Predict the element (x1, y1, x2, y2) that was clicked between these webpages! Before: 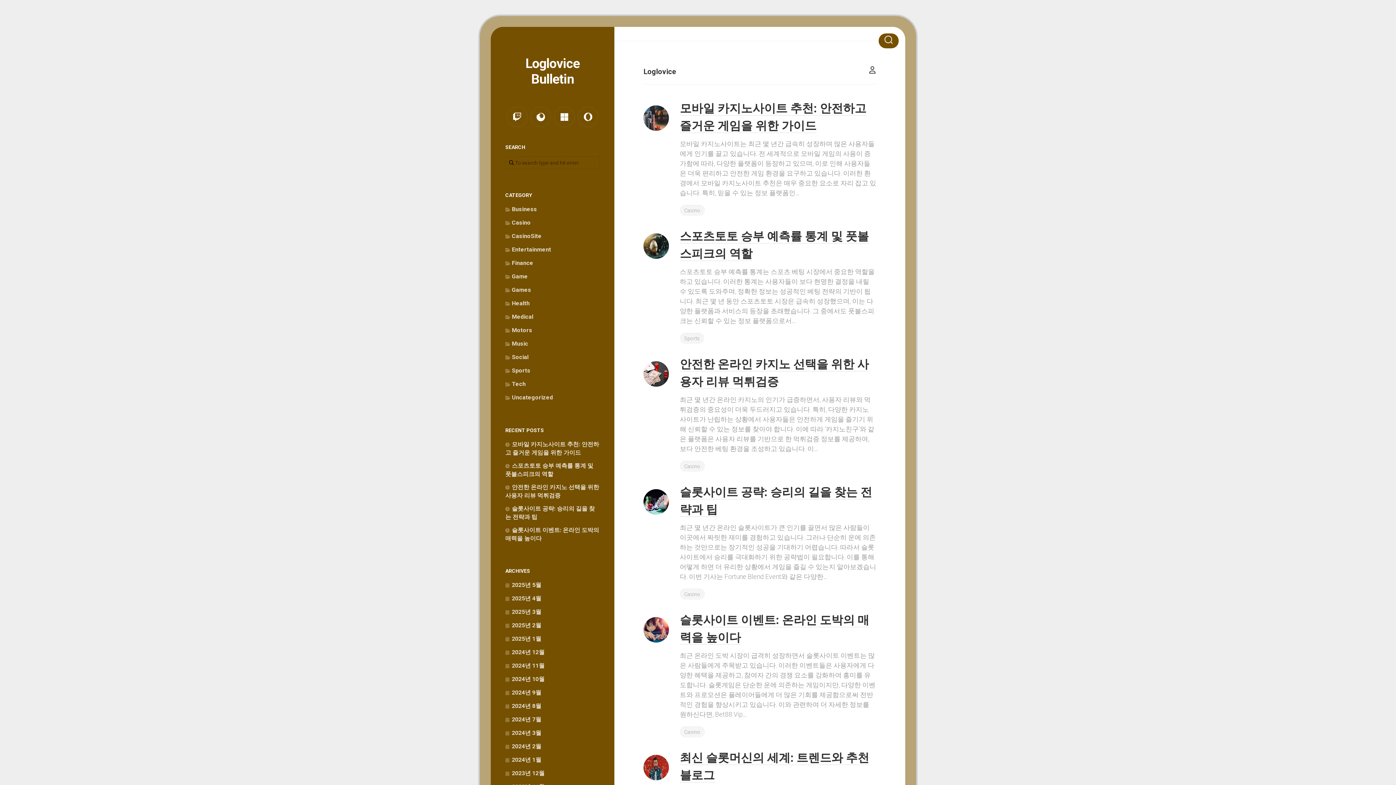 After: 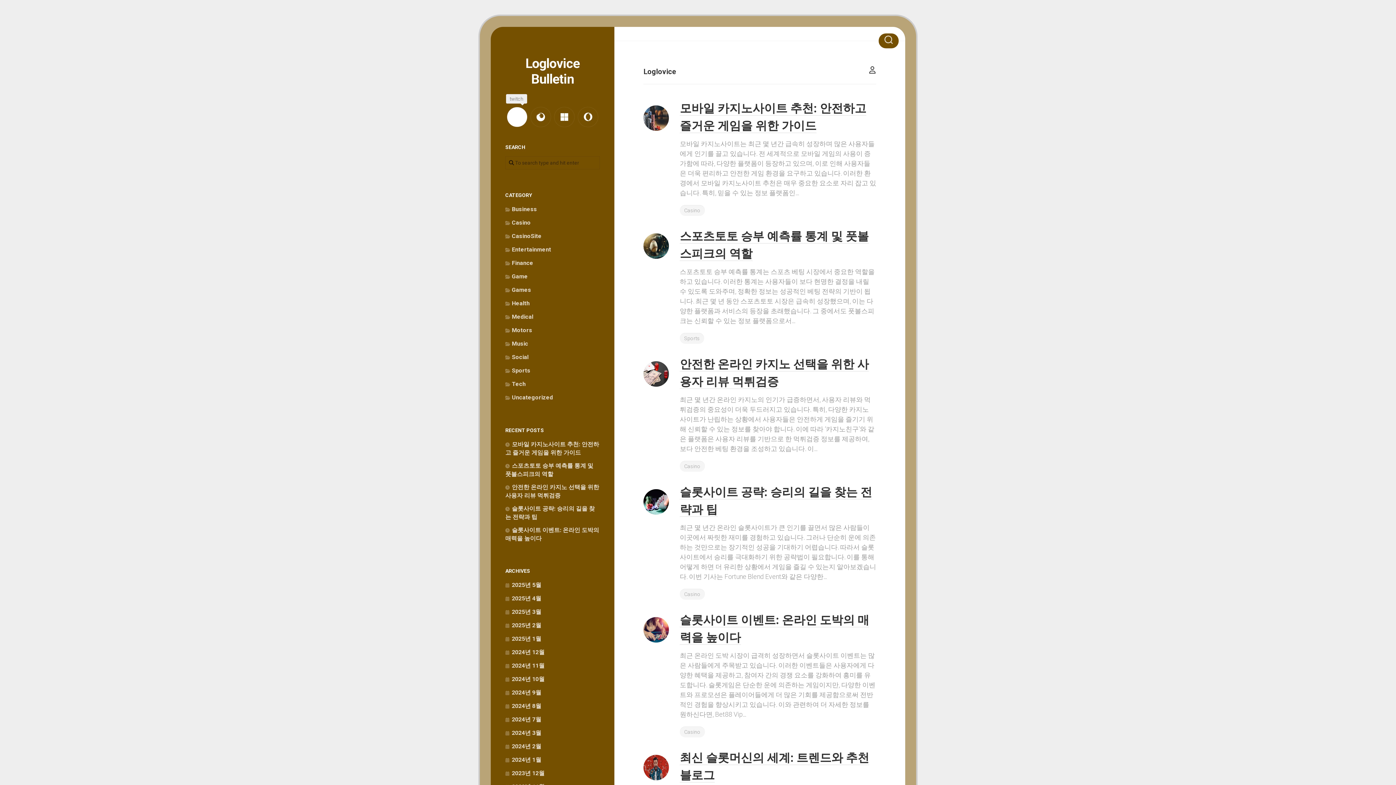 Action: bbox: (507, 107, 527, 126)